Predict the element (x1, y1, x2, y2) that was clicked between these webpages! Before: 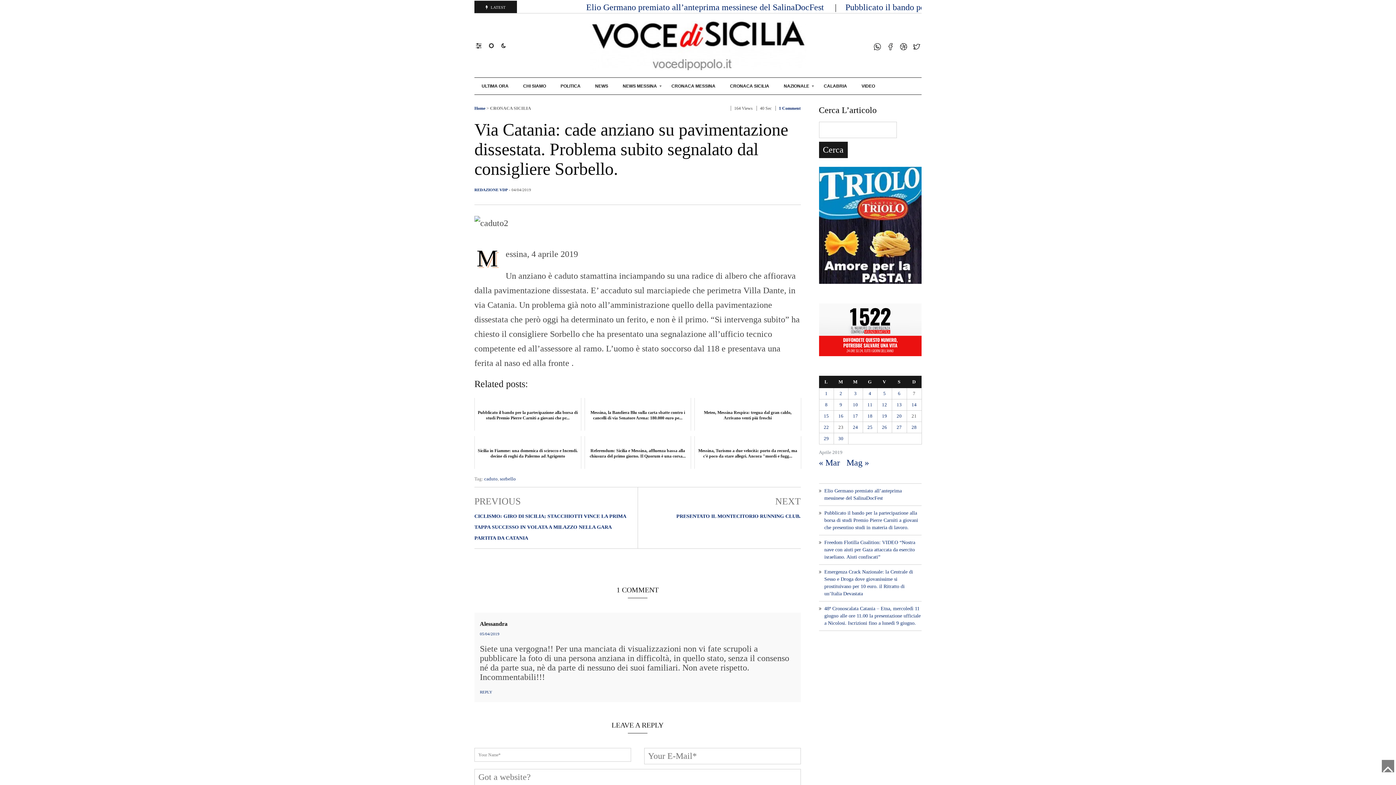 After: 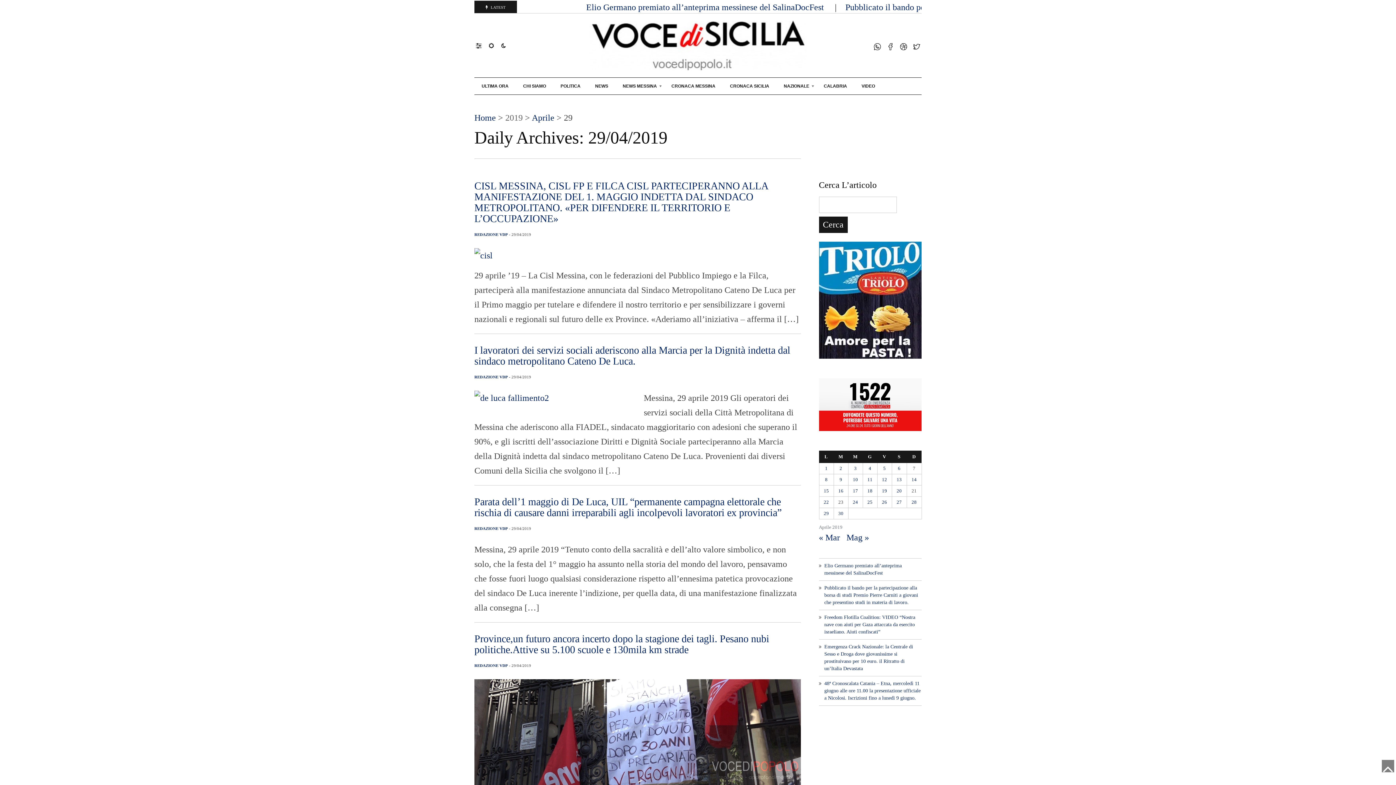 Action: bbox: (824, 436, 829, 441) label: Articoli pubblicati in 29 April 2019